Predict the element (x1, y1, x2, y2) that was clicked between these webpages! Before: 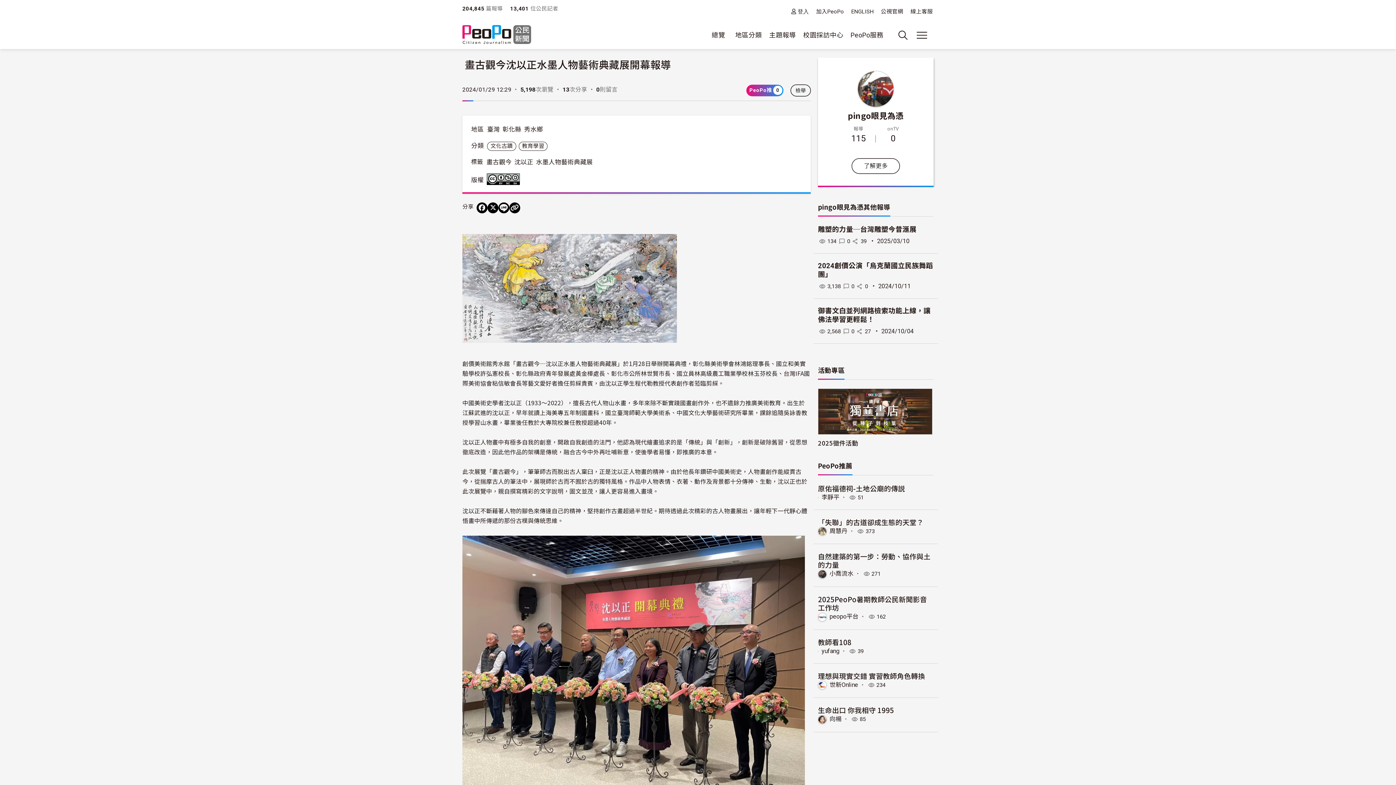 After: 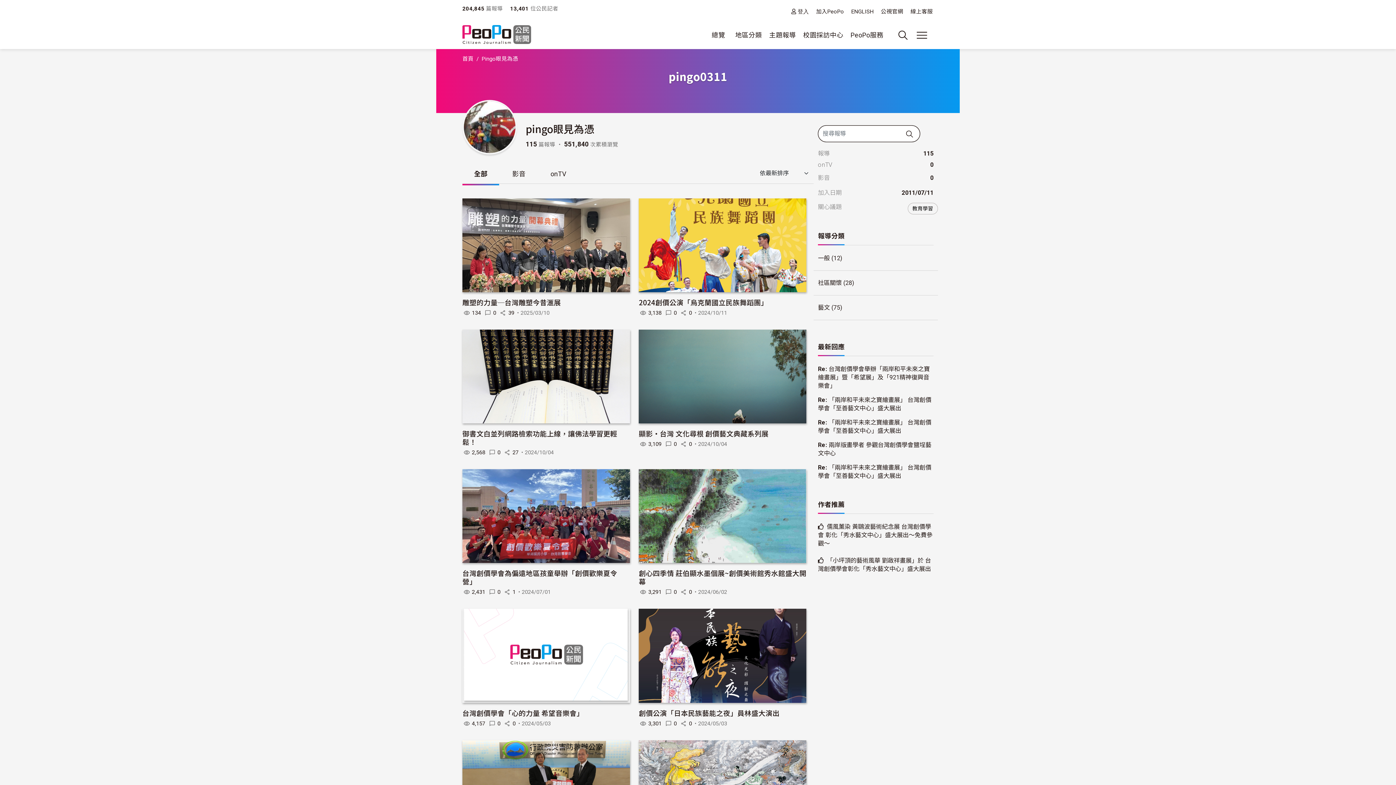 Action: bbox: (848, 109, 903, 121) label: pingo眼見為憑